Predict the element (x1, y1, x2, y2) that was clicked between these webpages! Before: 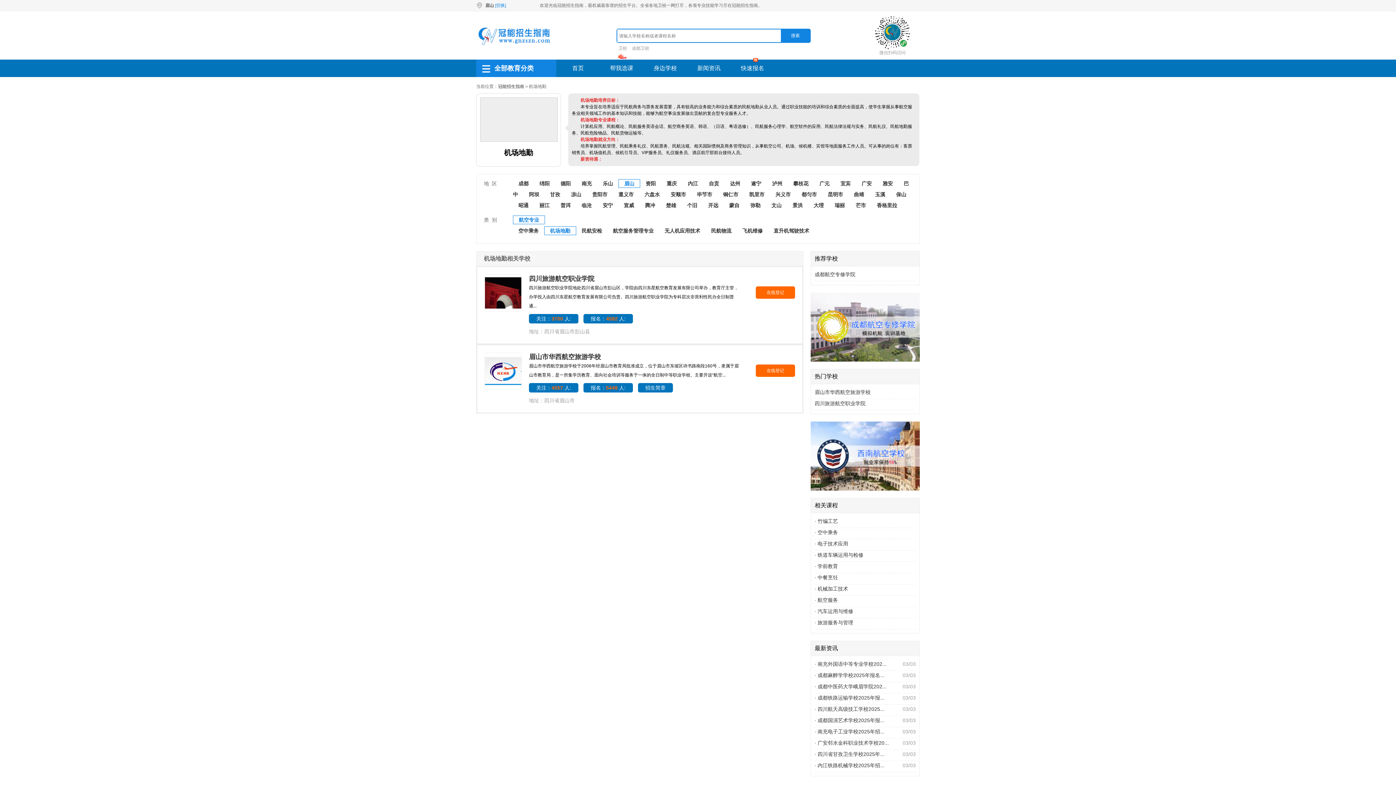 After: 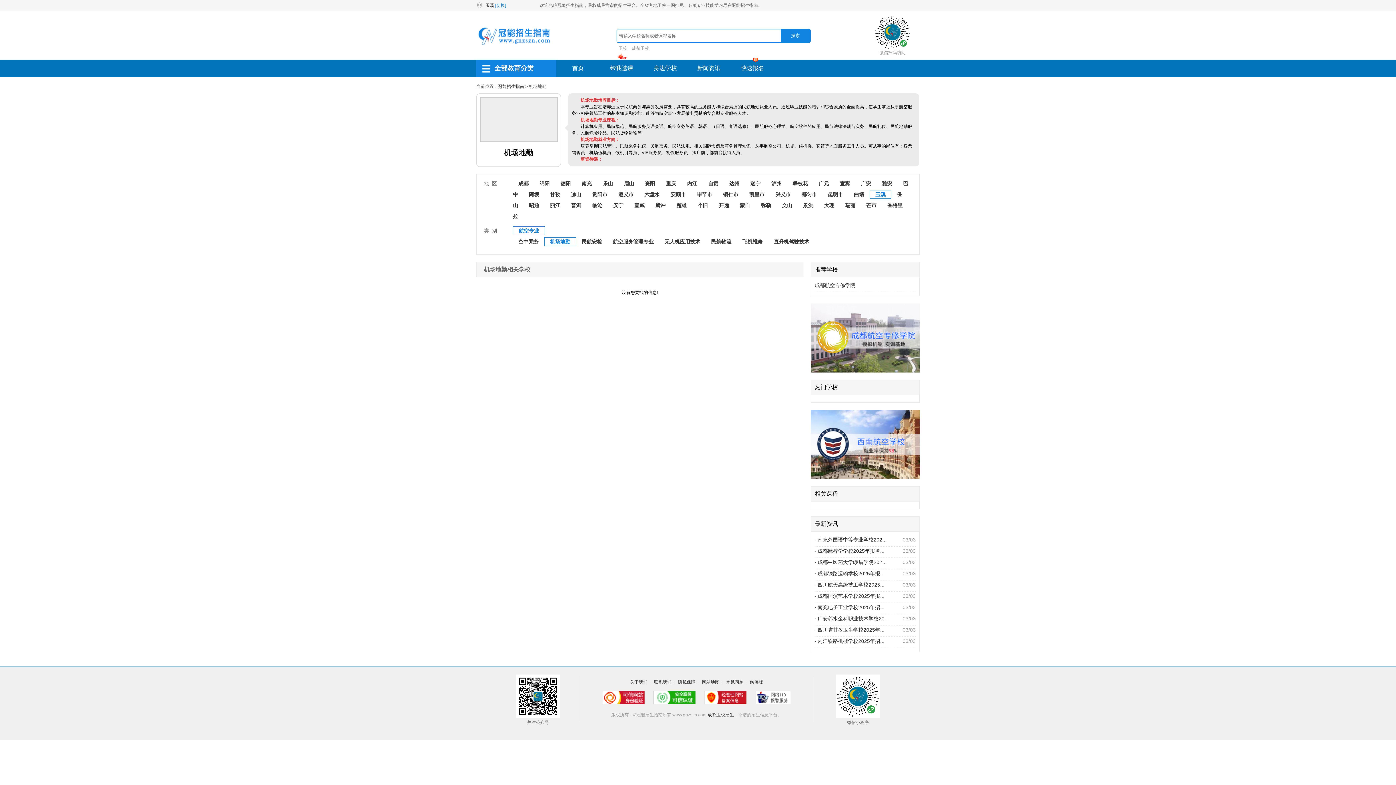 Action: bbox: (869, 190, 890, 198) label: 玉溪